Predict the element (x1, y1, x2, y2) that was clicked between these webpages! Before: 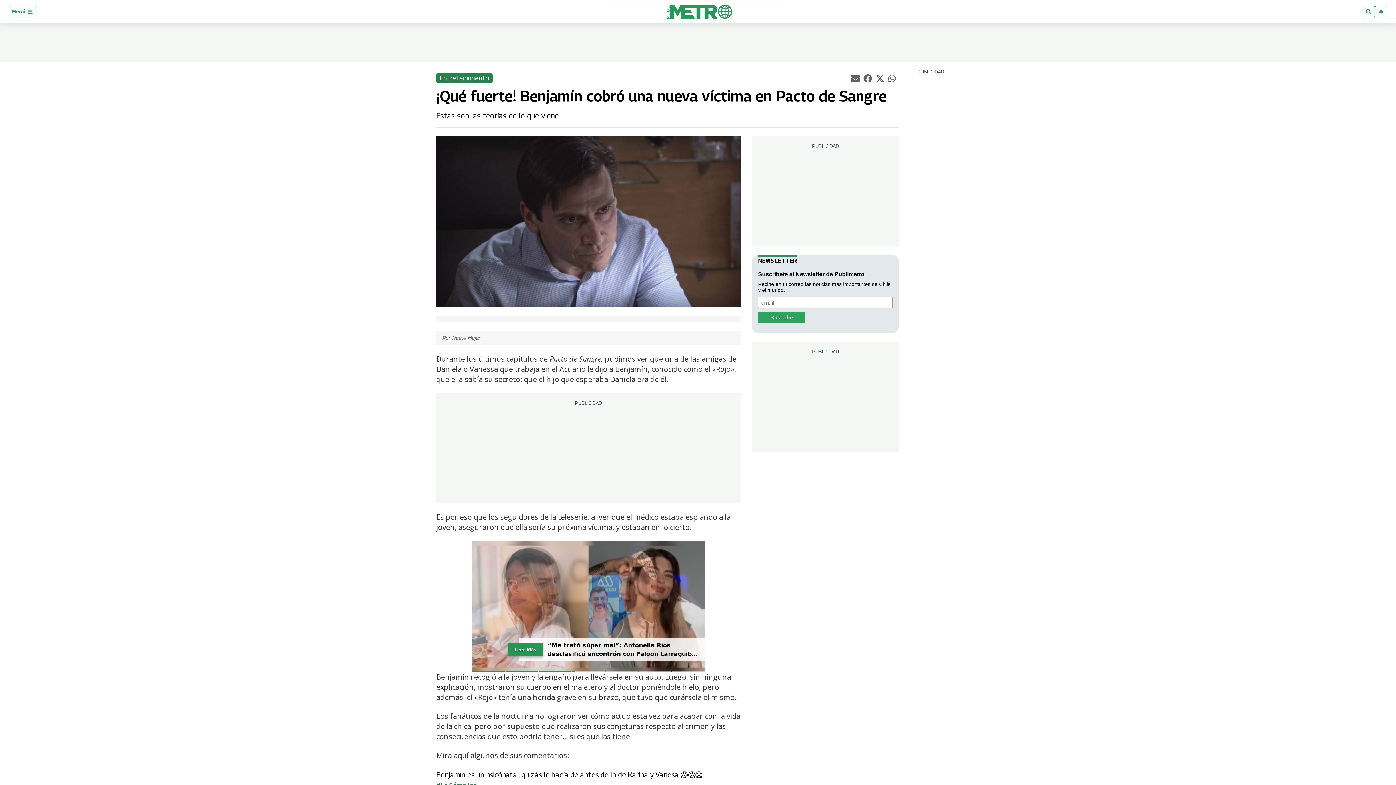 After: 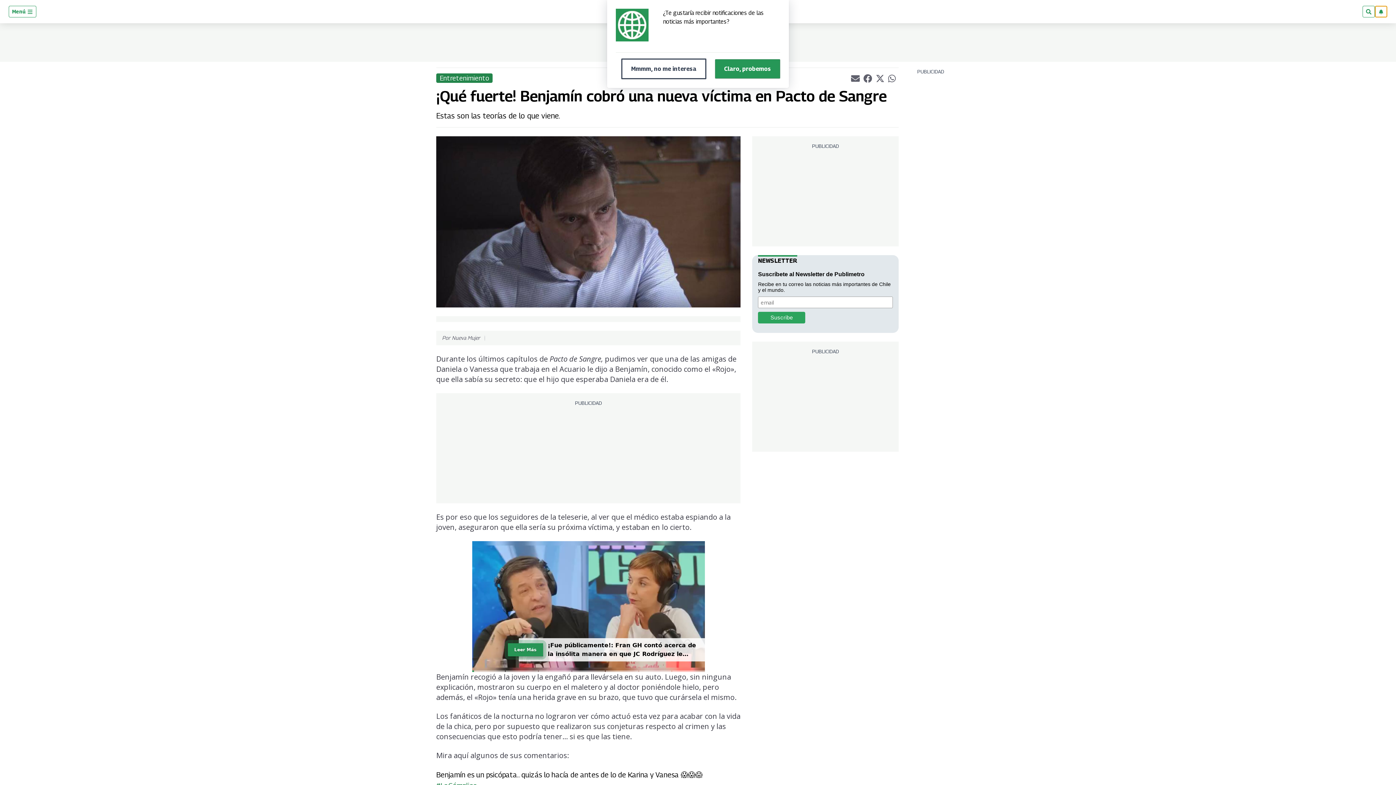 Action: bbox: (1375, 5, 1387, 17)